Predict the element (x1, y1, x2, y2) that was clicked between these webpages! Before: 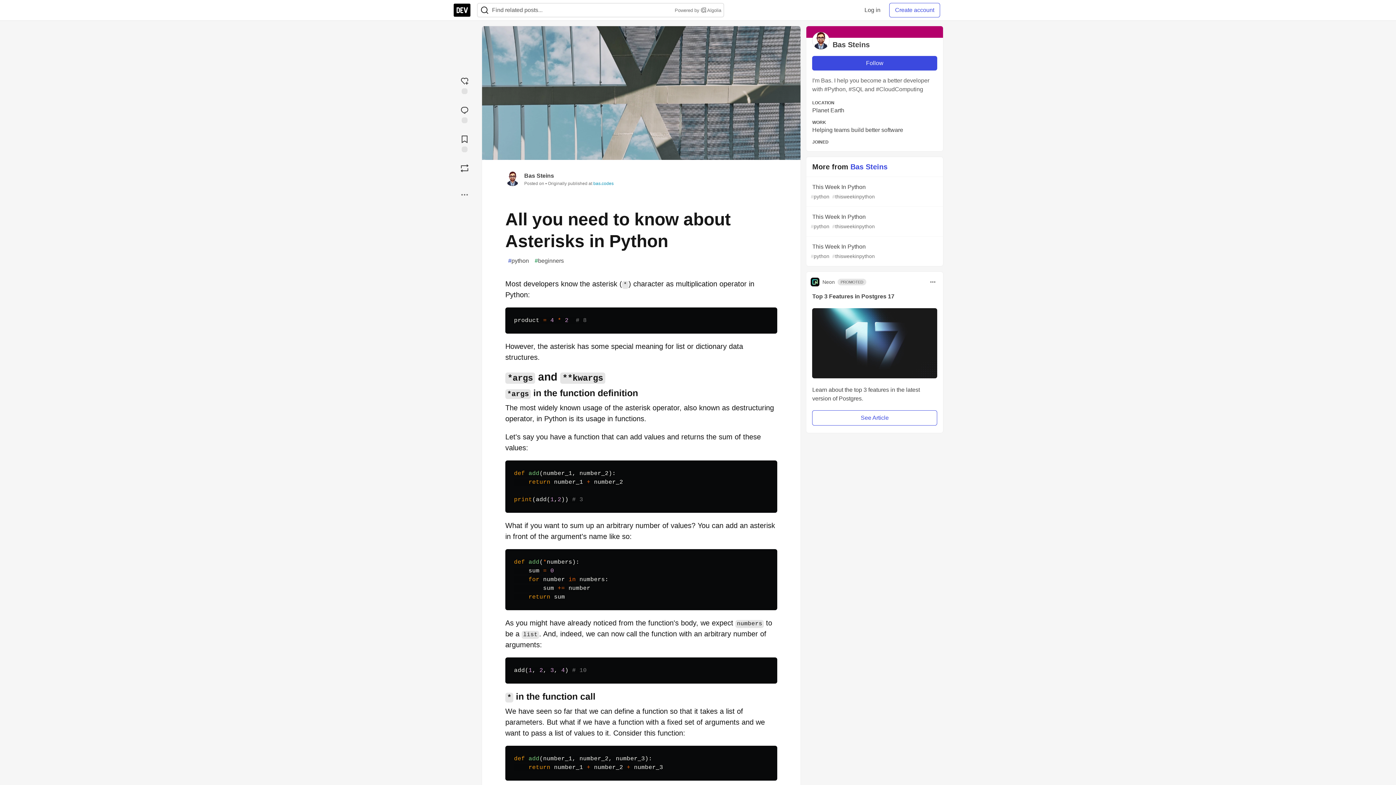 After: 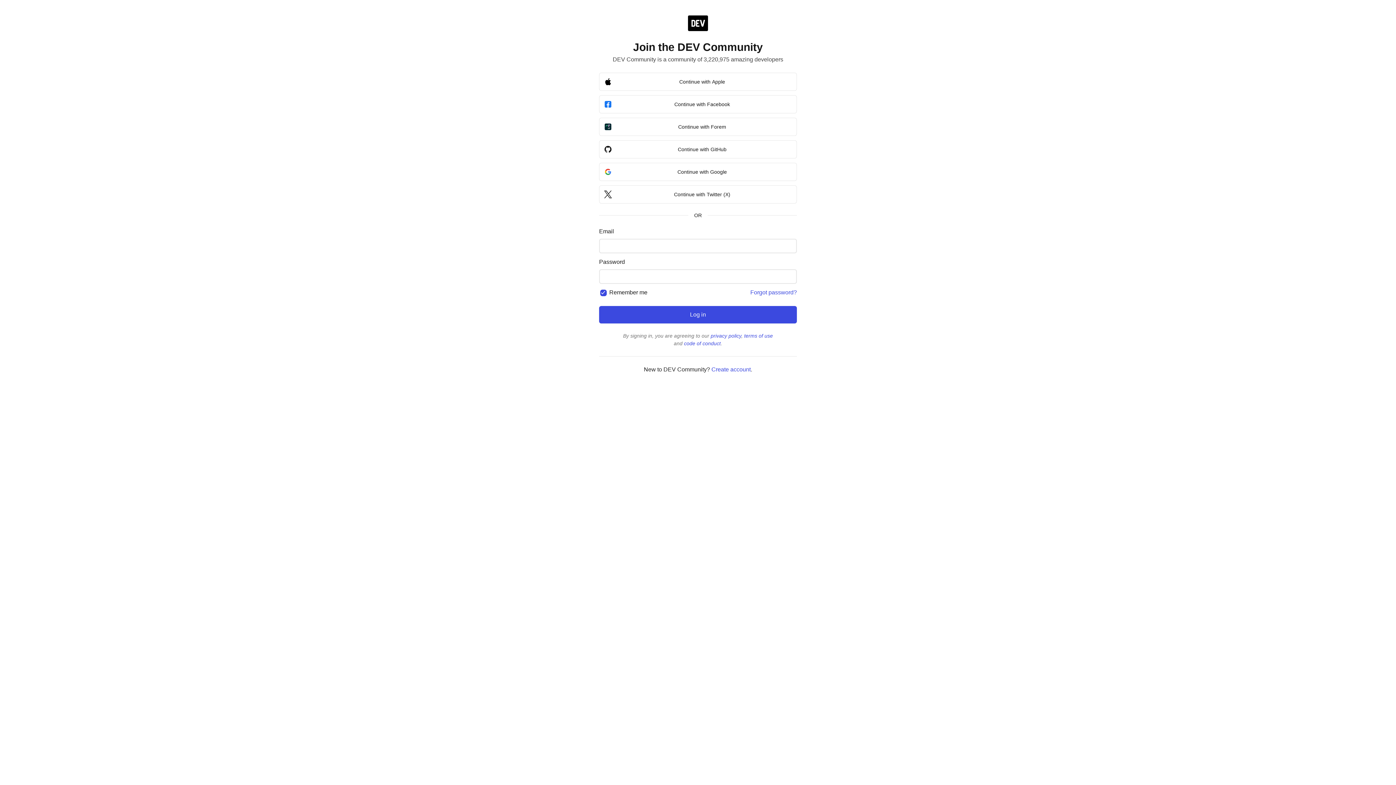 Action: bbox: (858, 2, 886, 17) label: Log in